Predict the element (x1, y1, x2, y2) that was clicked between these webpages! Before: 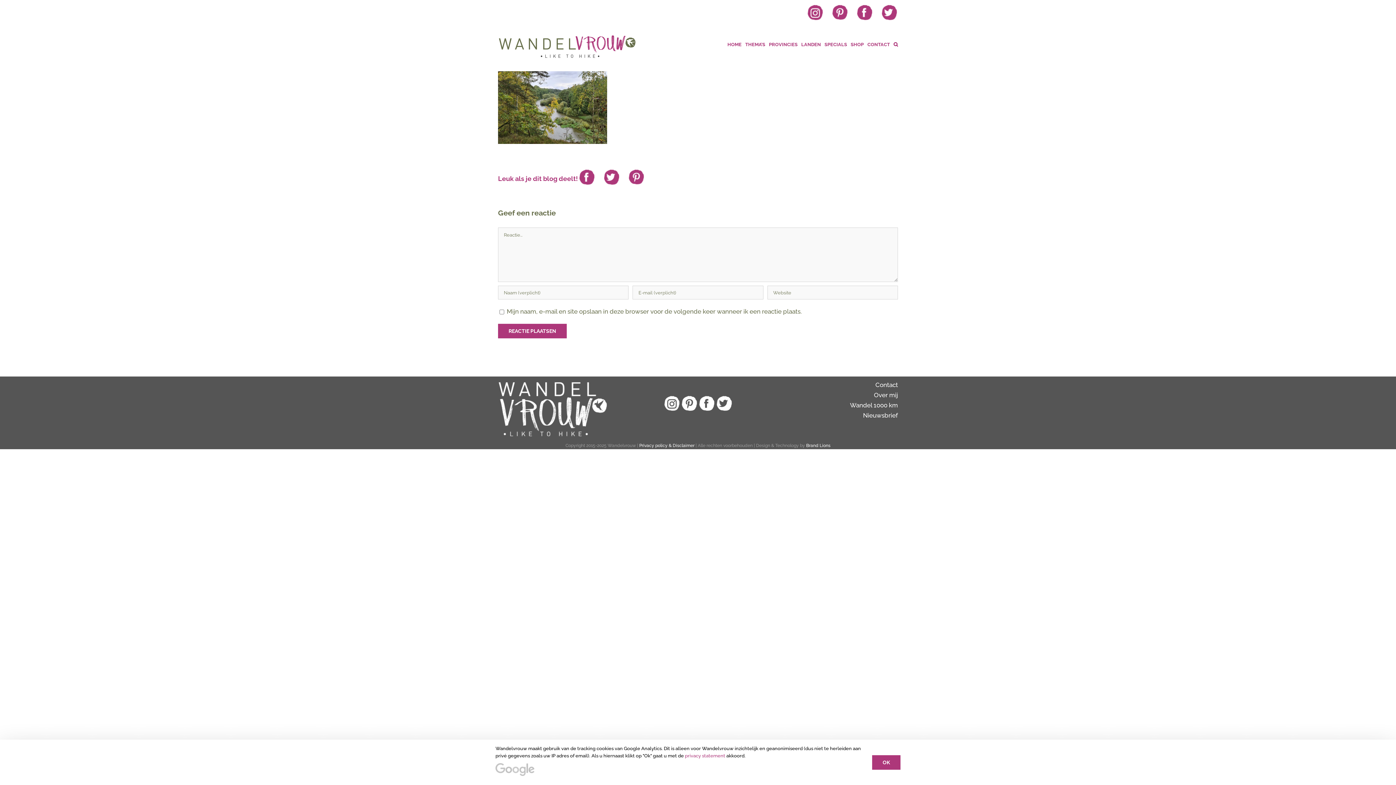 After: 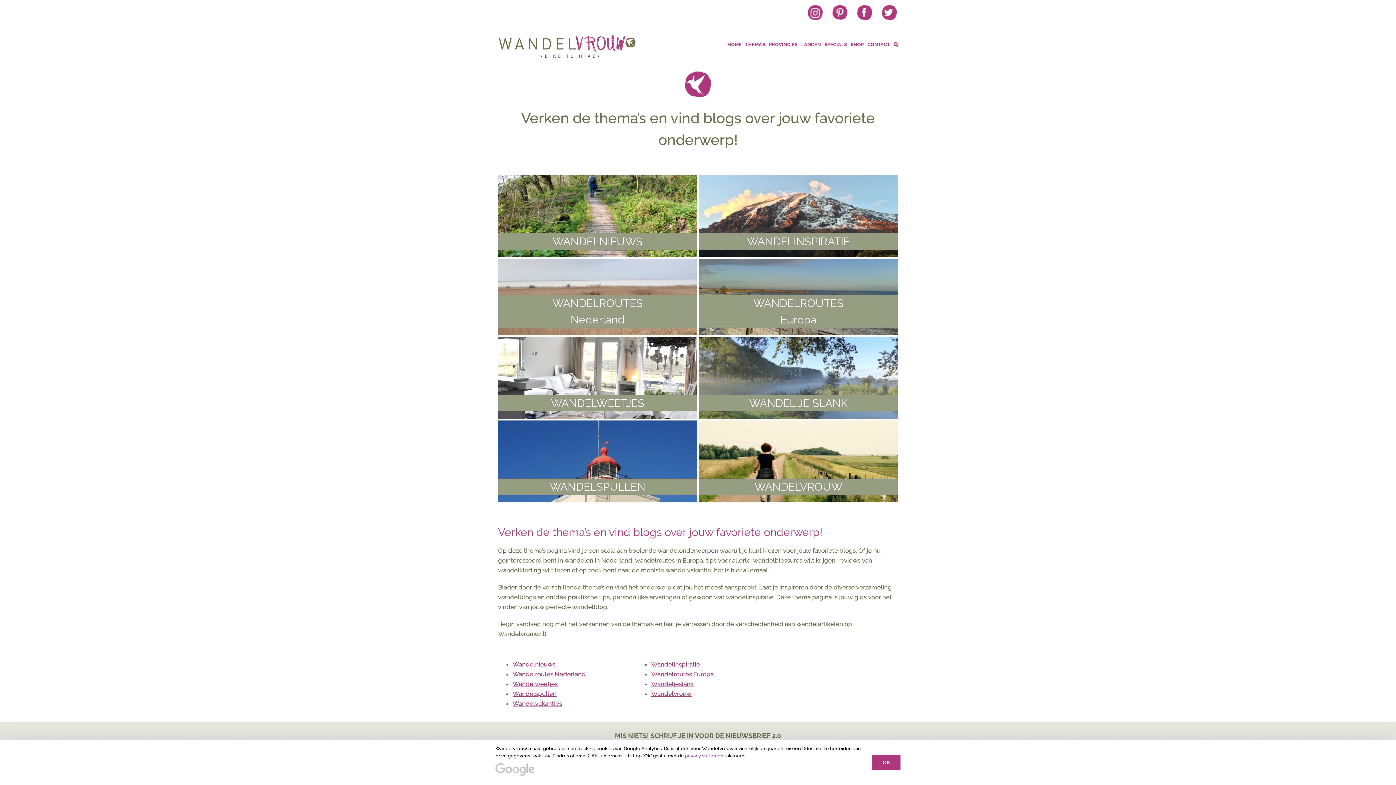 Action: bbox: (745, 25, 765, 63) label: THEMA’S